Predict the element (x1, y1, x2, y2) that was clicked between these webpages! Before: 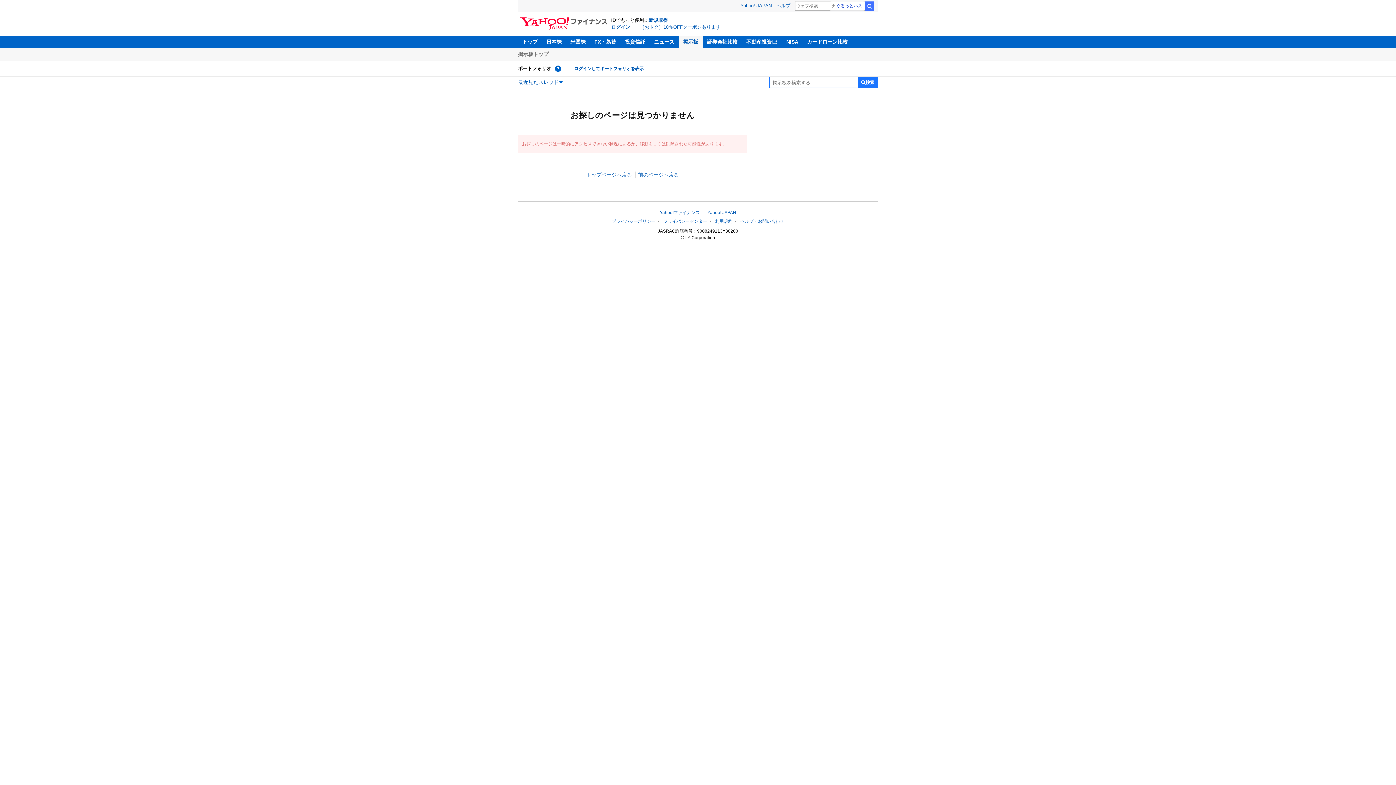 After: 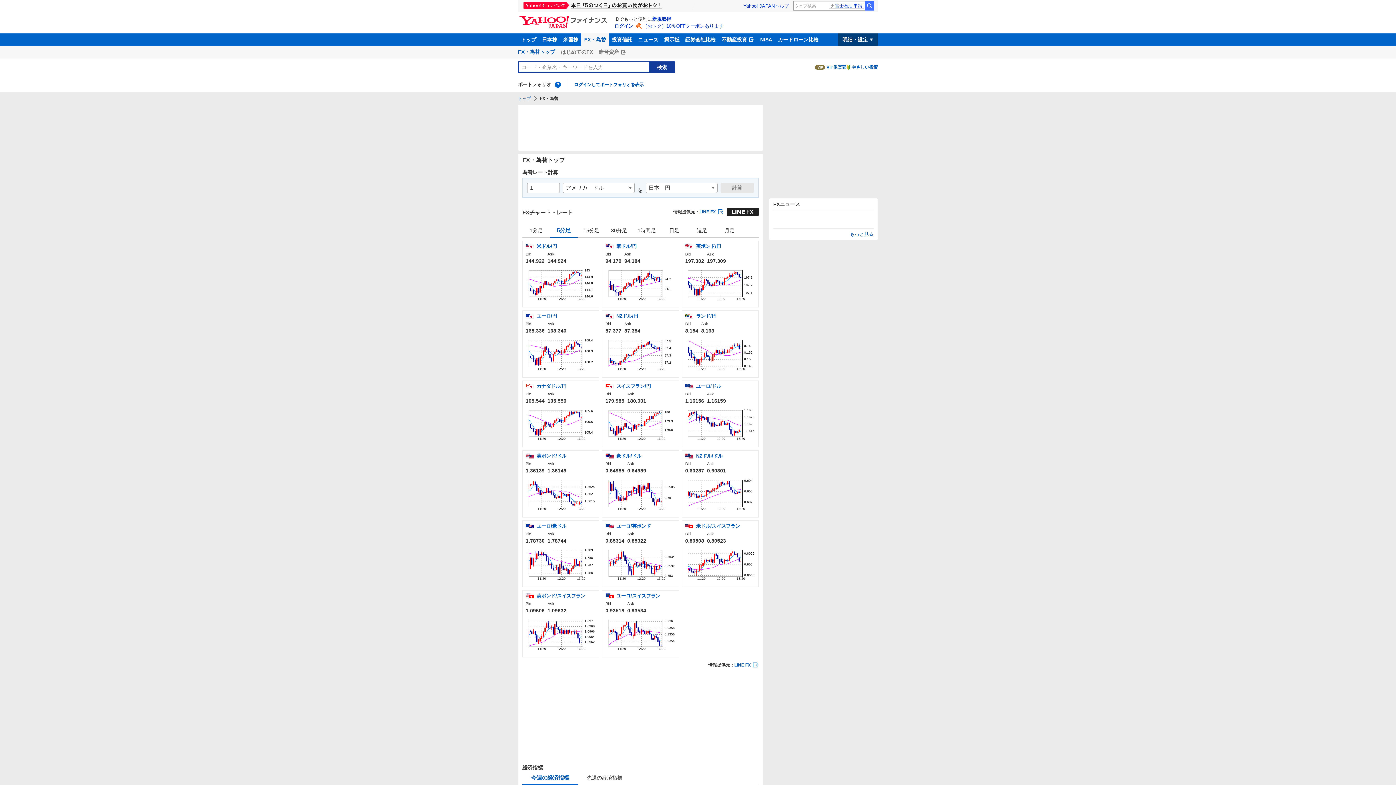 Action: label: FX・為替 bbox: (590, 35, 620, 48)